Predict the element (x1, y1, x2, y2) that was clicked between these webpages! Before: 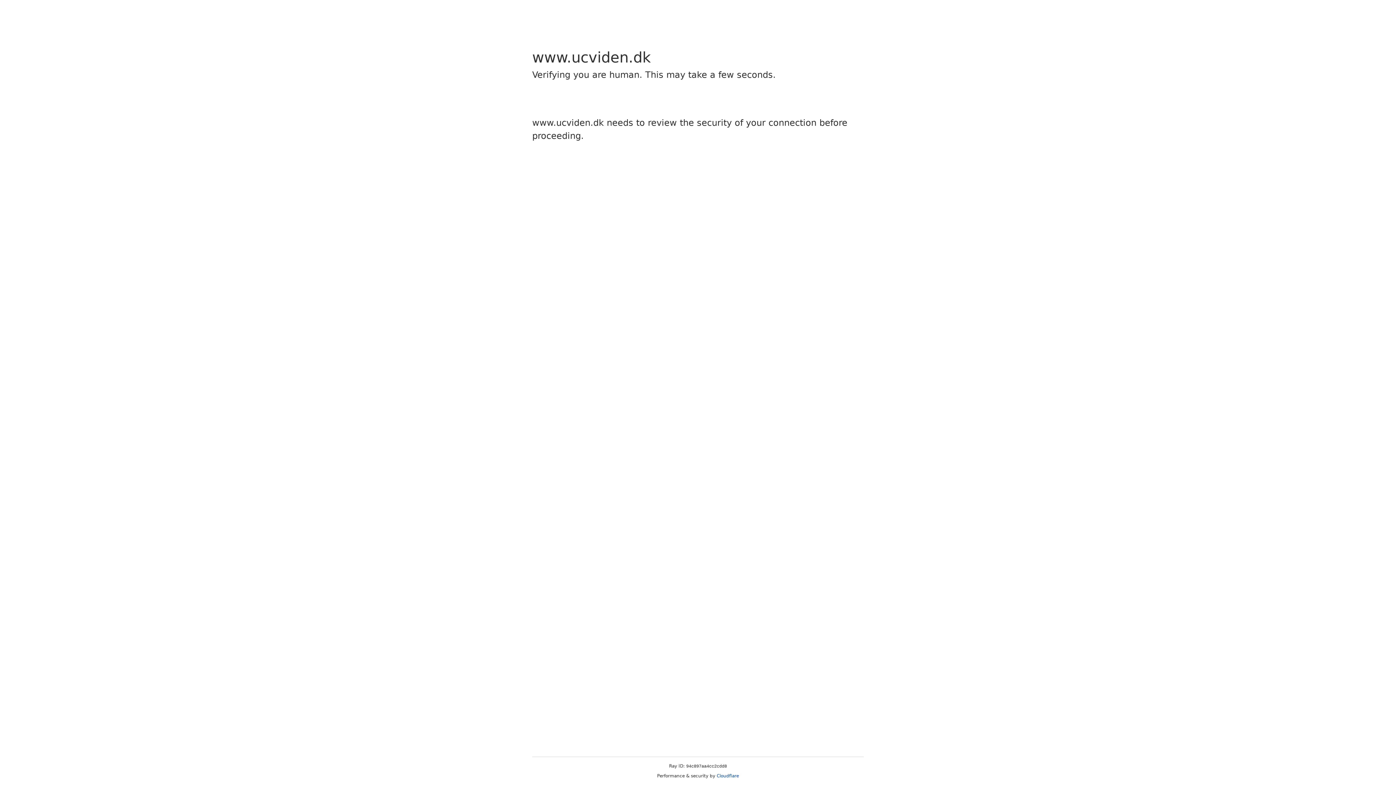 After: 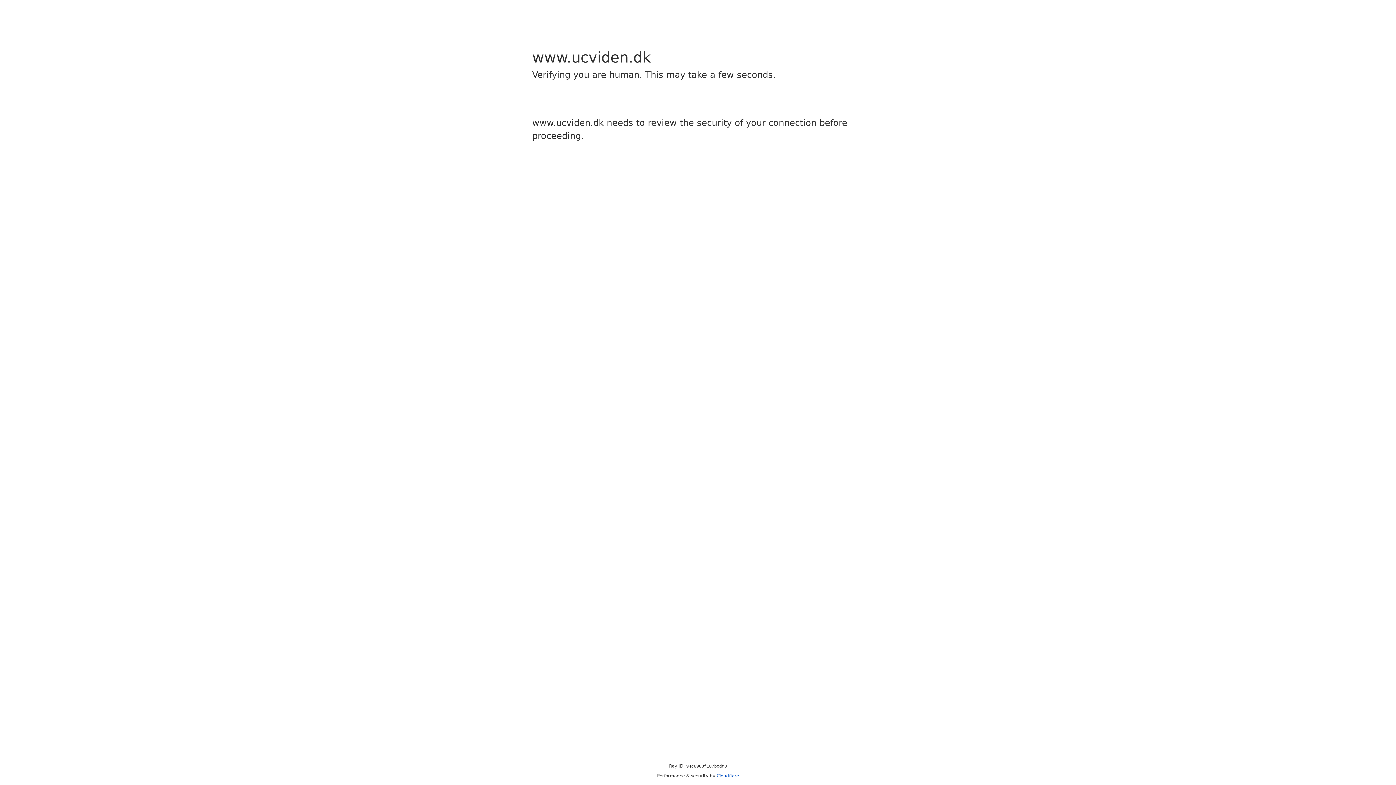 Action: bbox: (716, 773, 739, 778) label: Cloudflare